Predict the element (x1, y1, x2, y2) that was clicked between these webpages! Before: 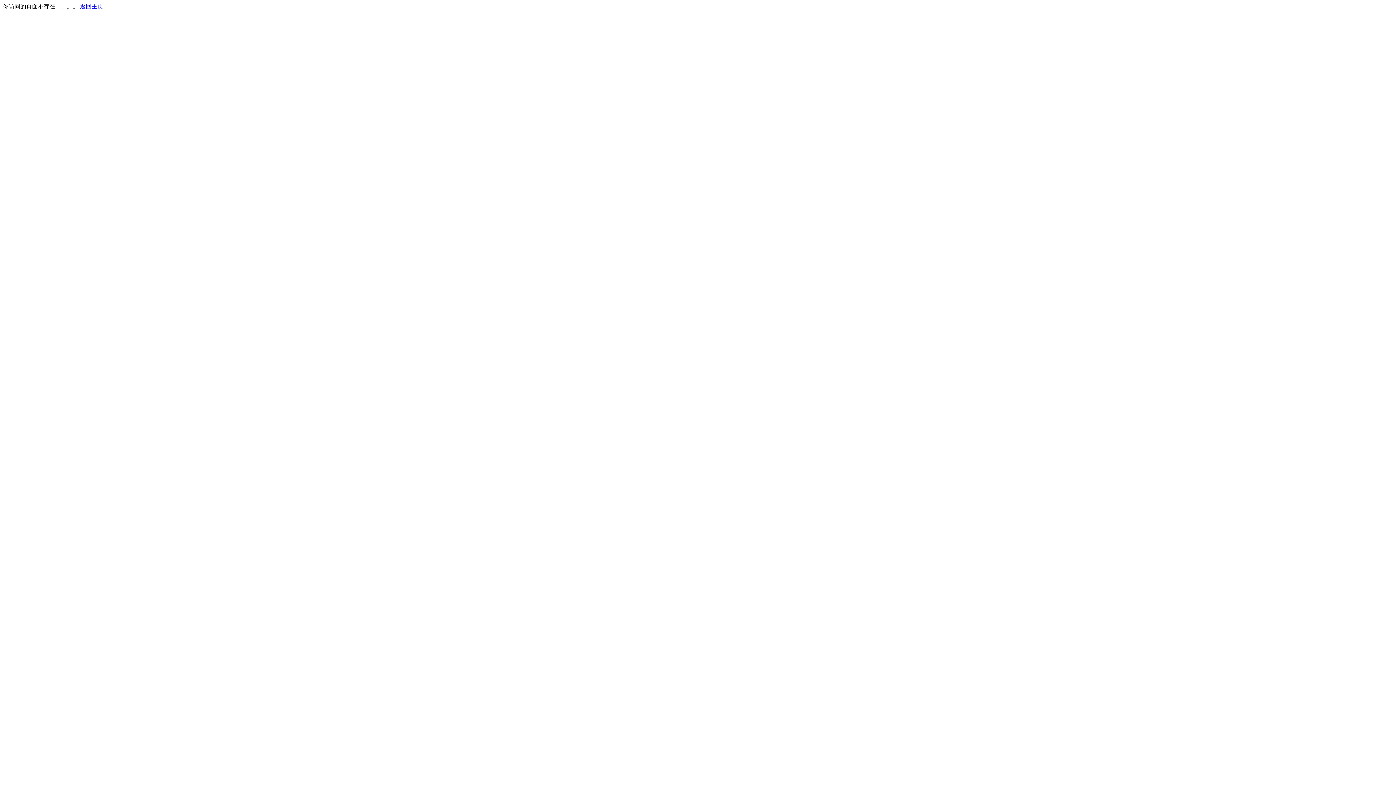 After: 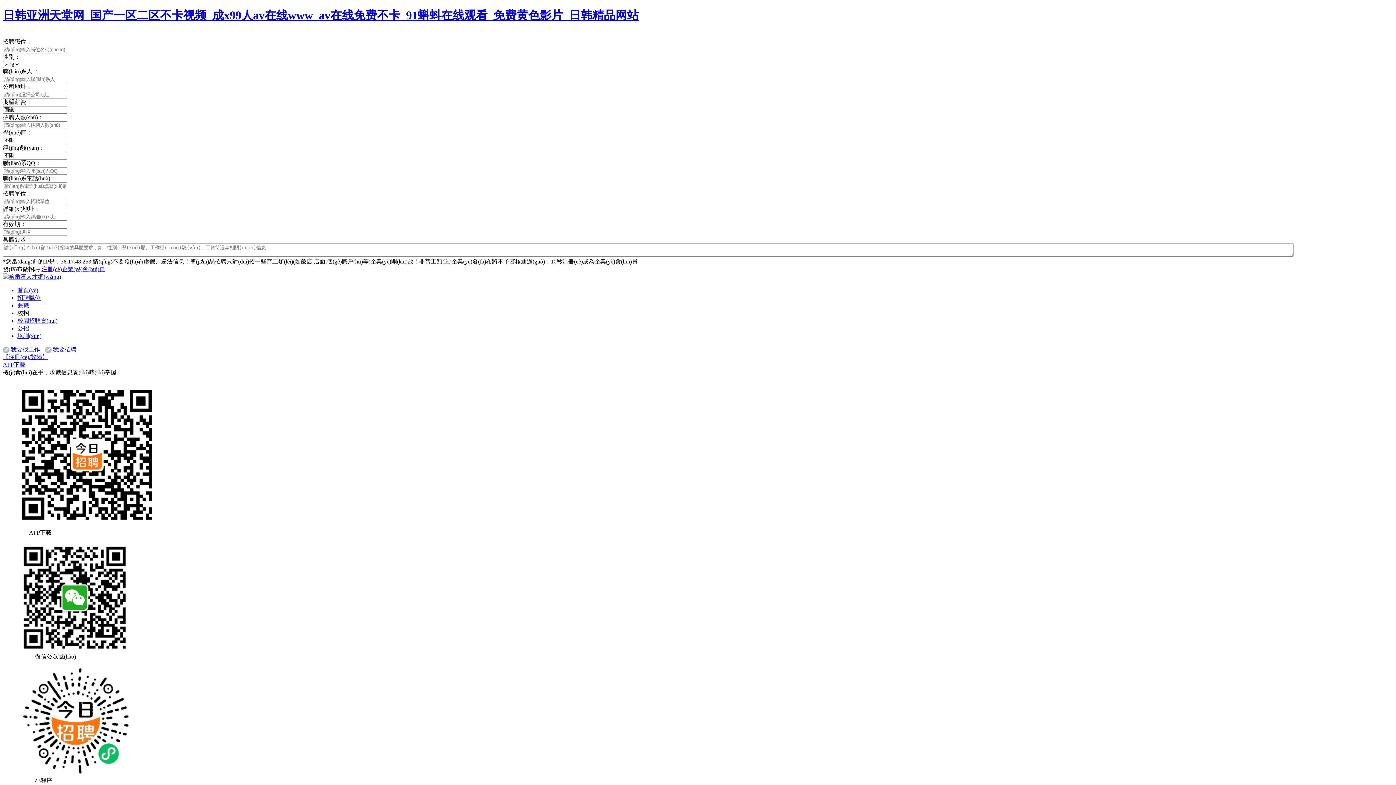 Action: bbox: (80, 3, 103, 9) label: 返回主页